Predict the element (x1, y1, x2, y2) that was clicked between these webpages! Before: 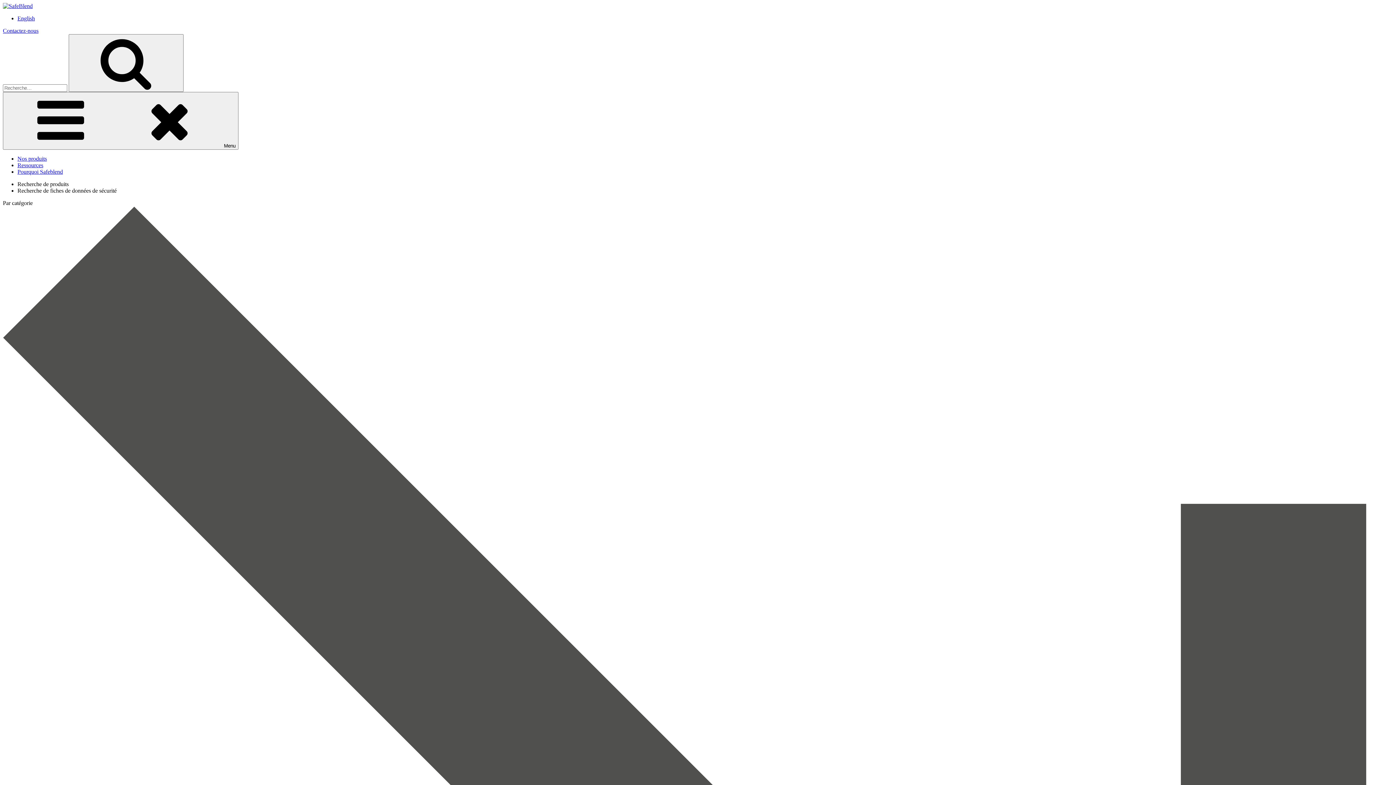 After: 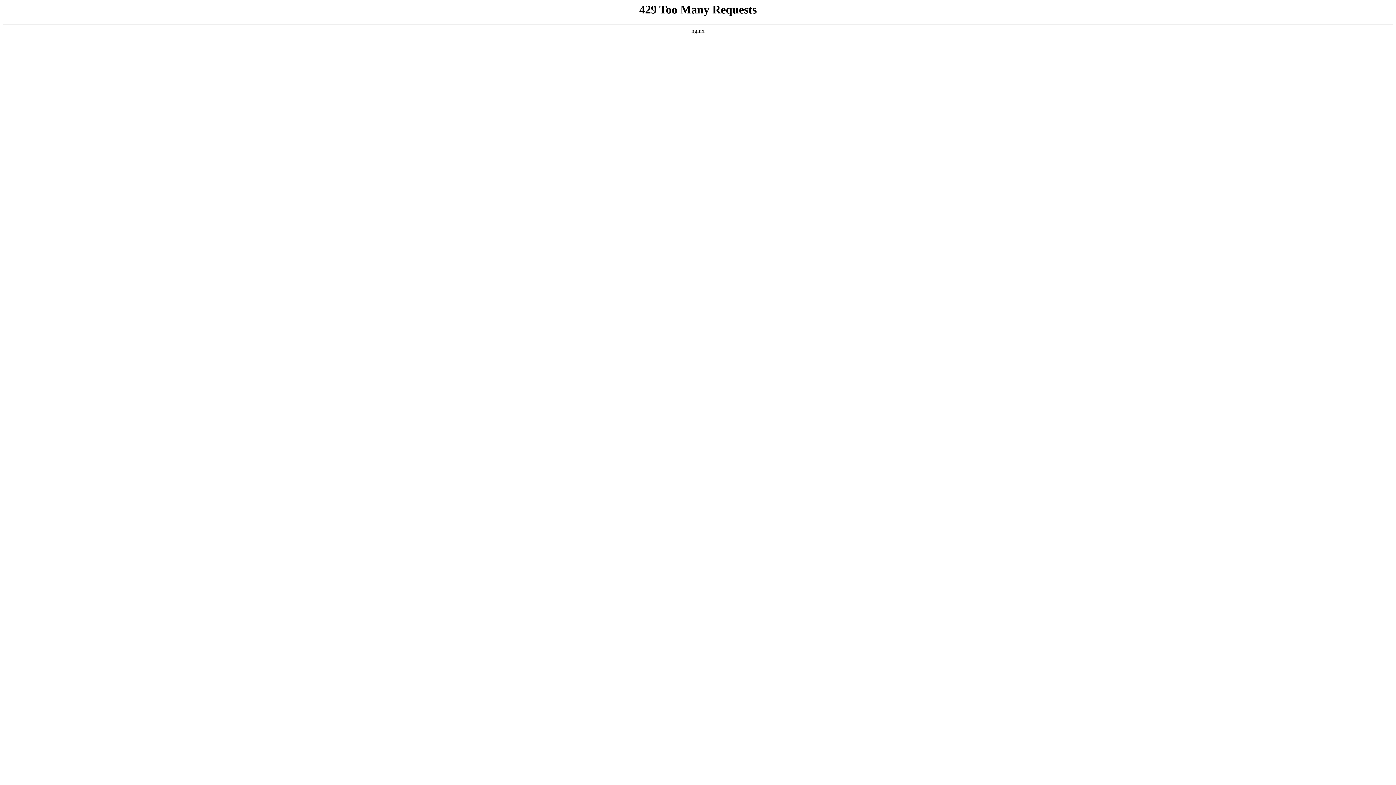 Action: label: Recherche bbox: (68, 34, 183, 92)